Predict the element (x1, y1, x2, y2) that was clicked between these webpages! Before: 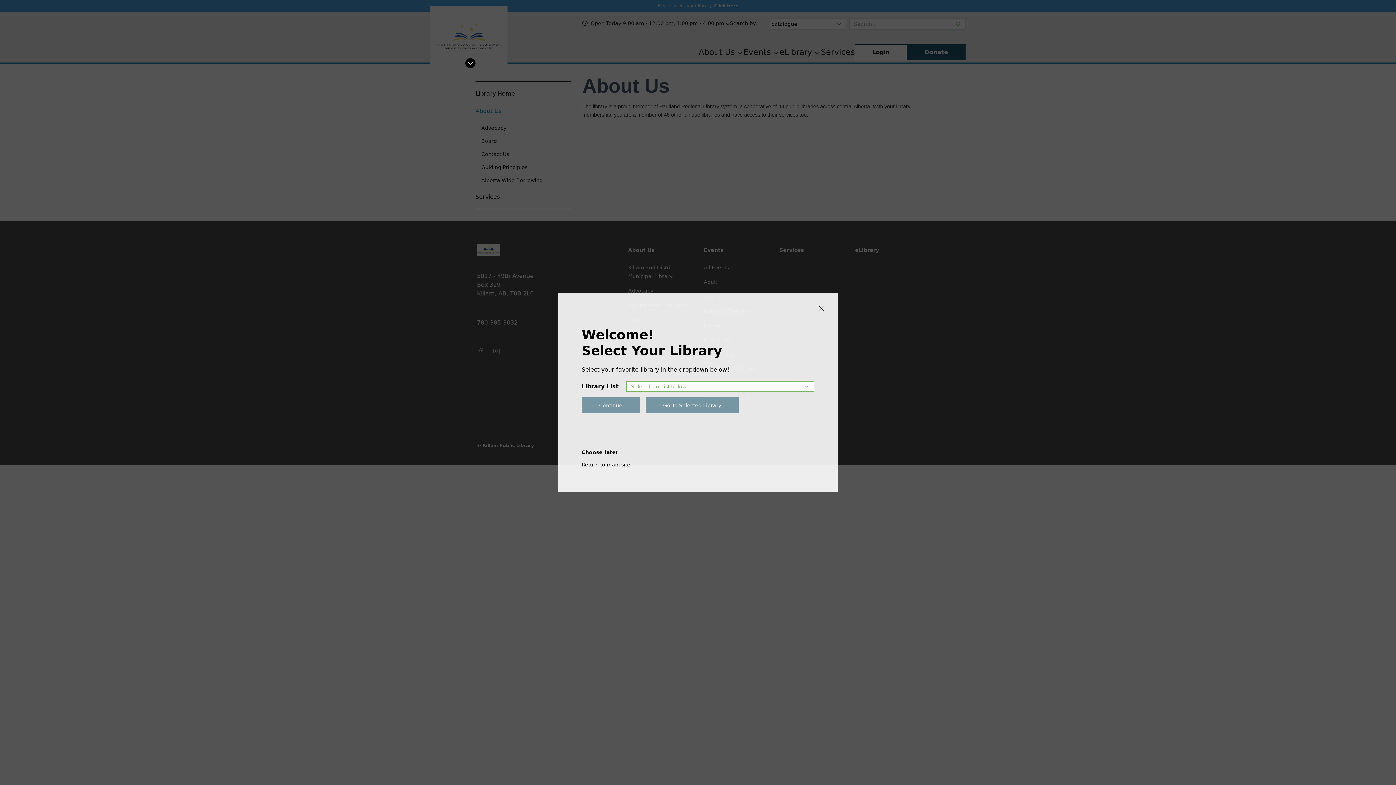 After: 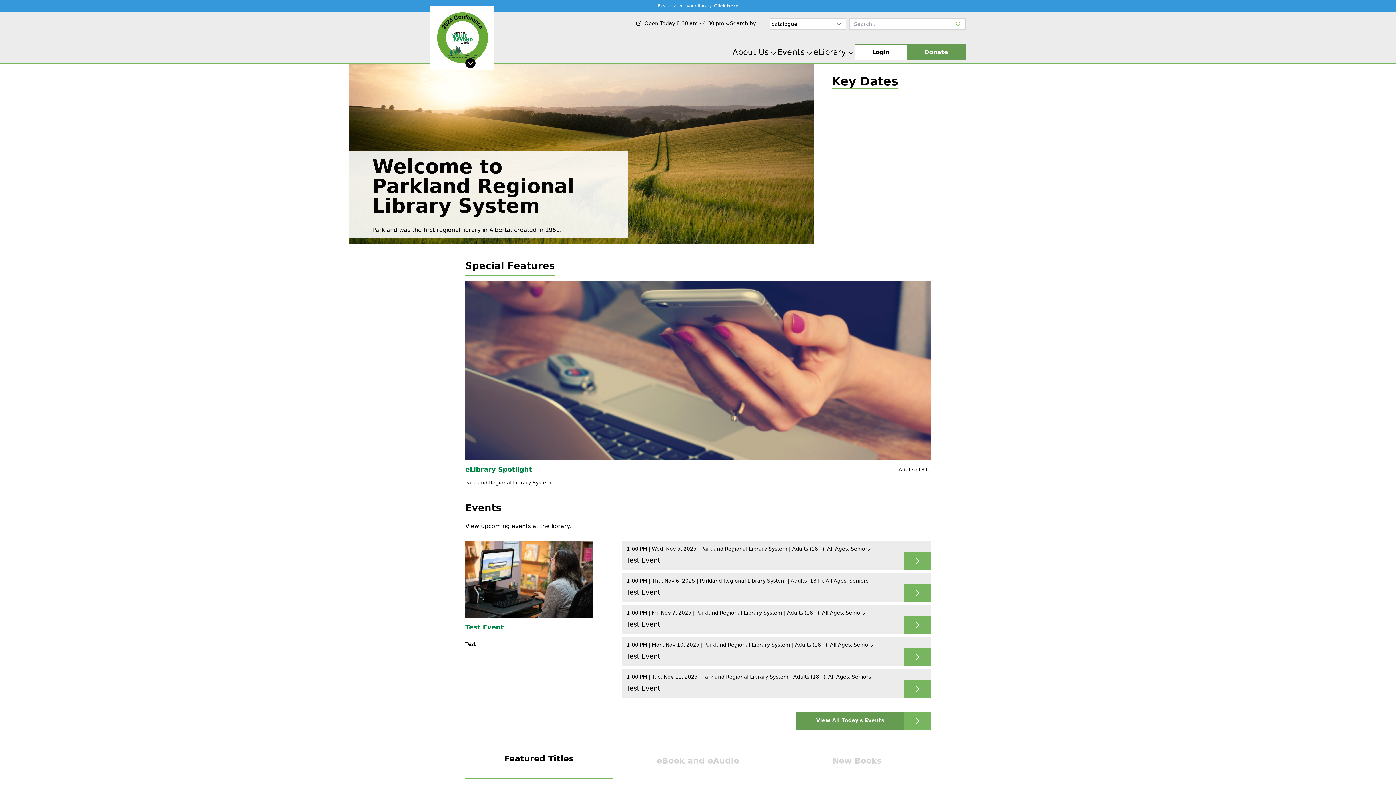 Action: bbox: (581, 462, 630, 467) label: Return to main site